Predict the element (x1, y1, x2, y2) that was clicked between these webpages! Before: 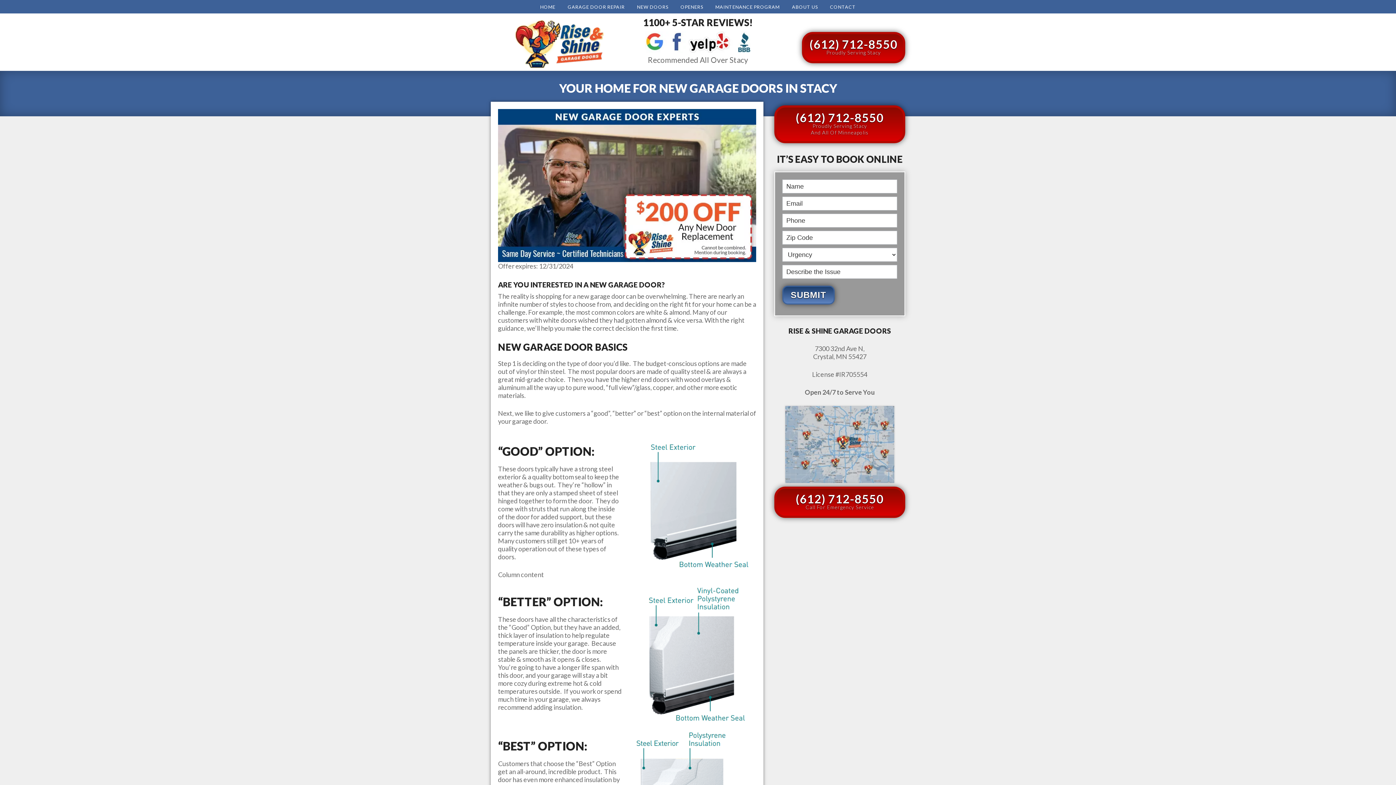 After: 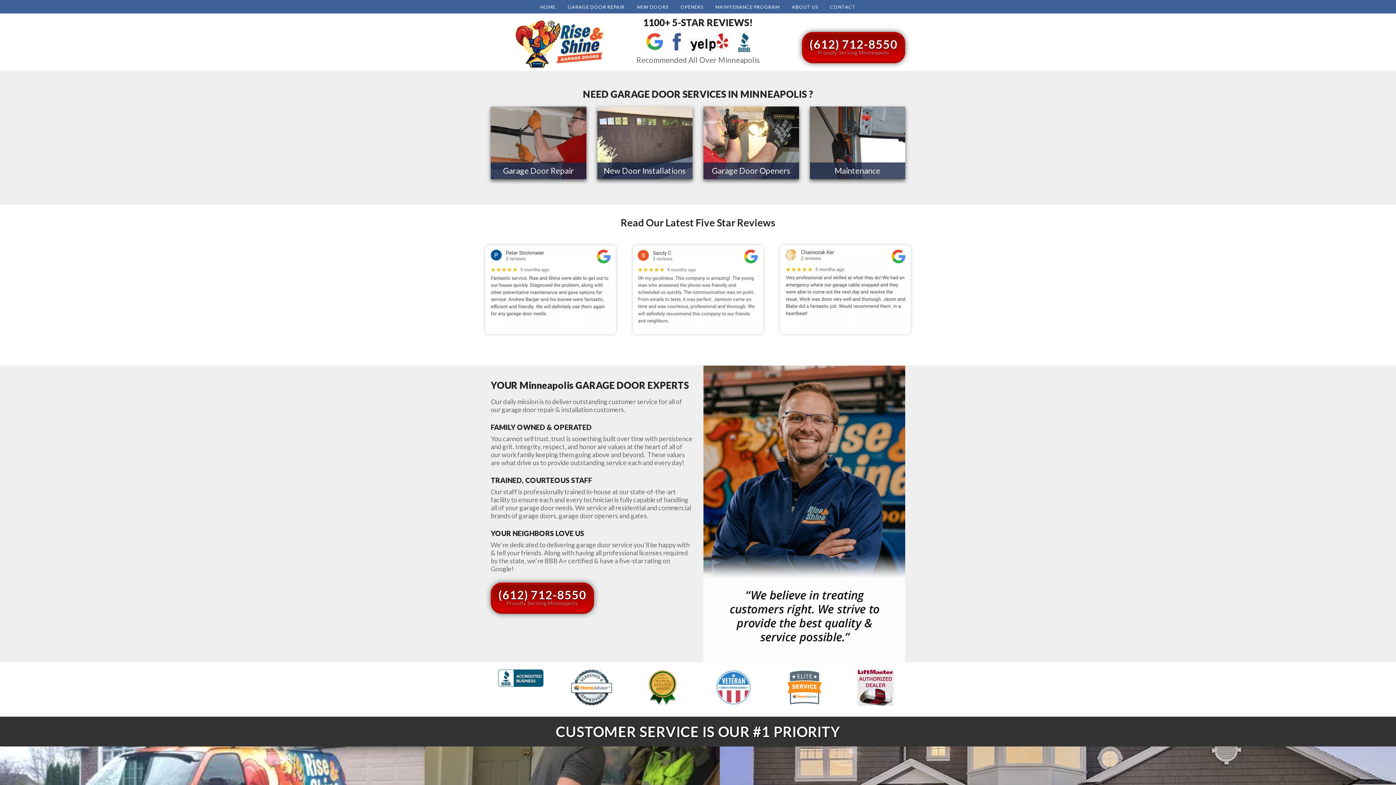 Action: bbox: (645, 38, 750, 44)